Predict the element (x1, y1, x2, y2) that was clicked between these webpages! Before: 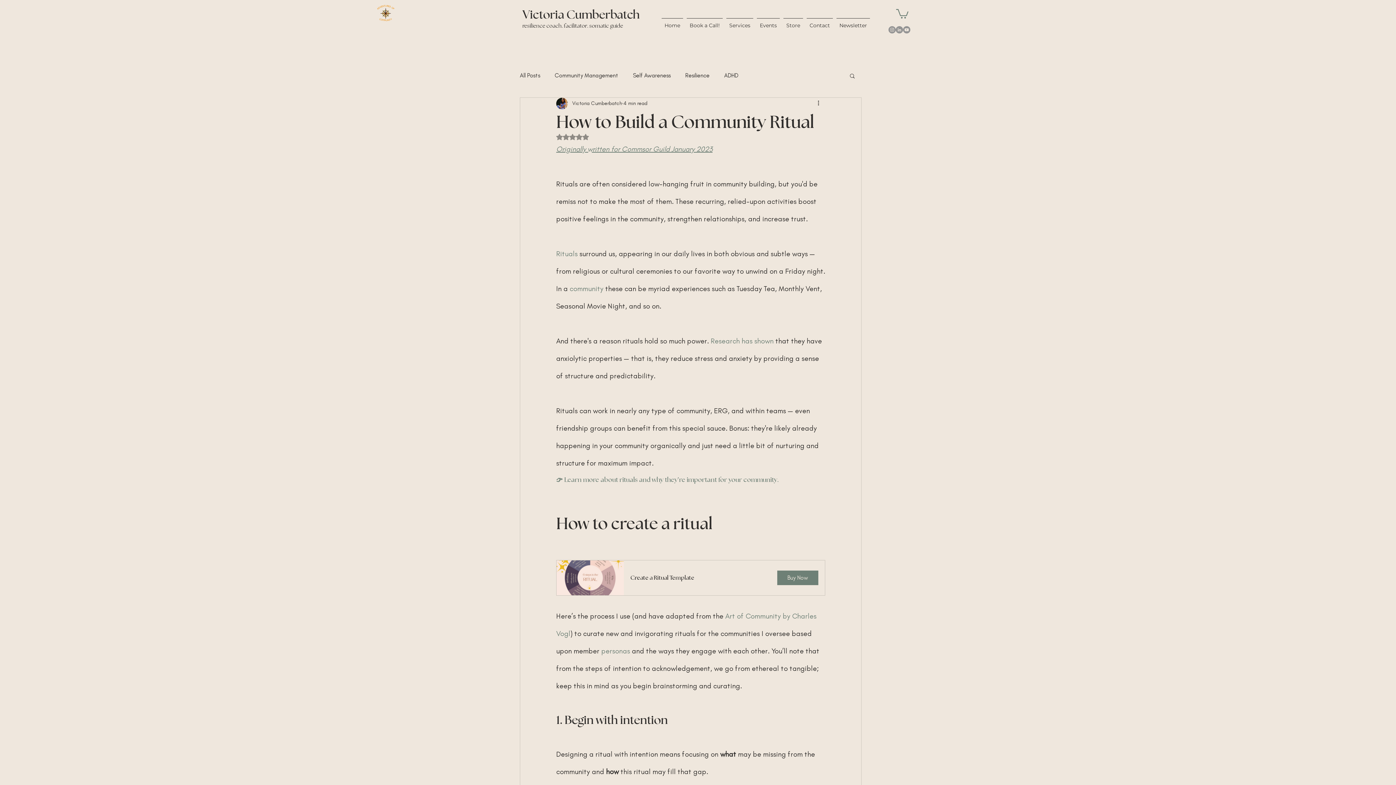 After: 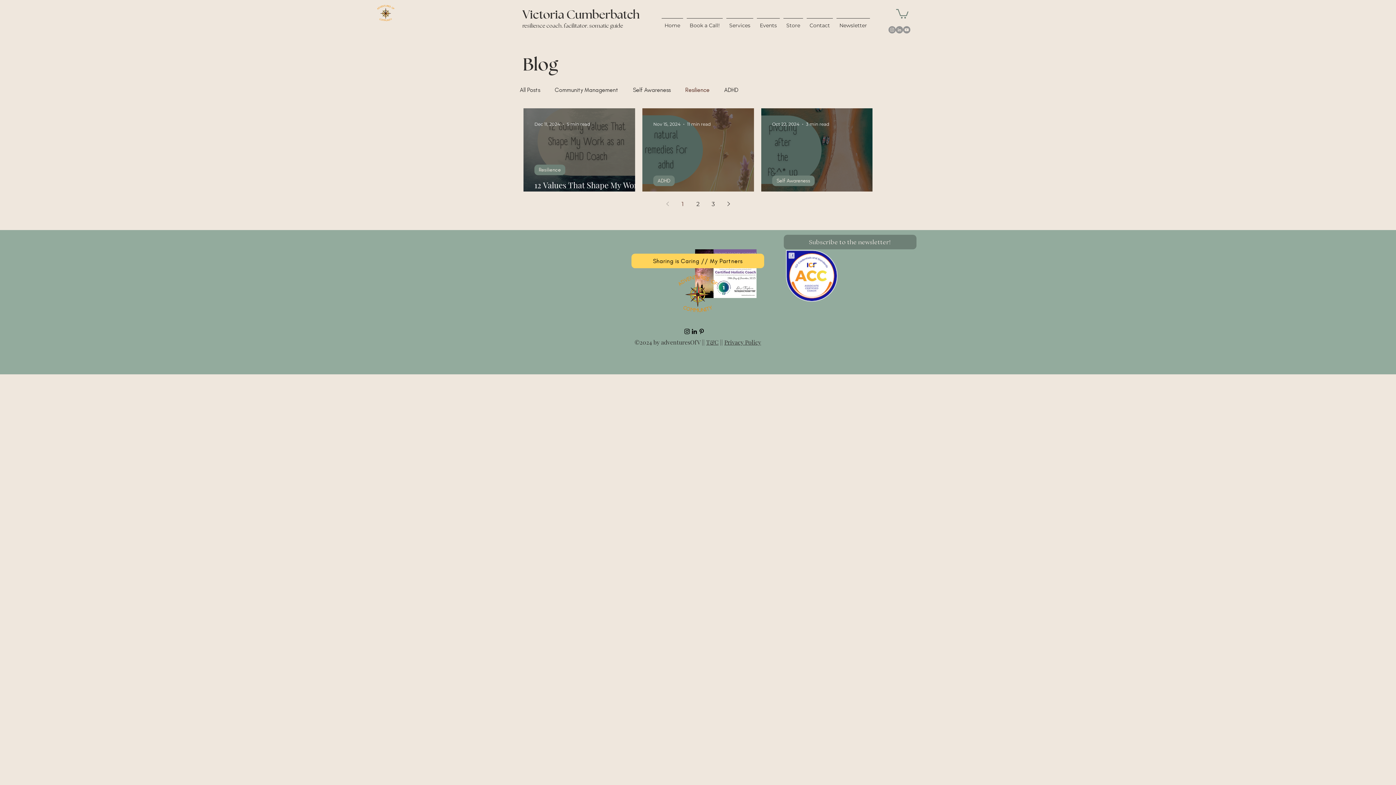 Action: bbox: (685, 71, 709, 79) label: Resilience